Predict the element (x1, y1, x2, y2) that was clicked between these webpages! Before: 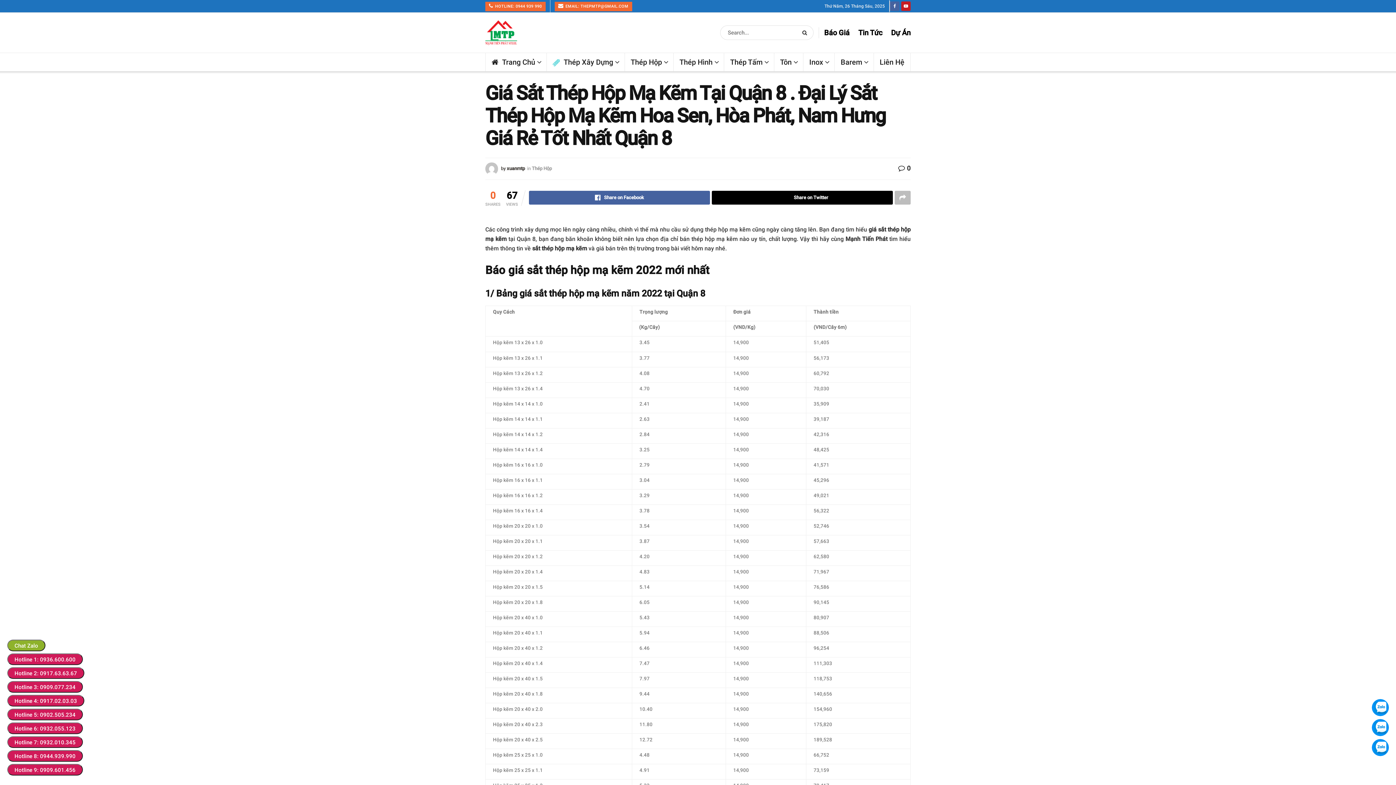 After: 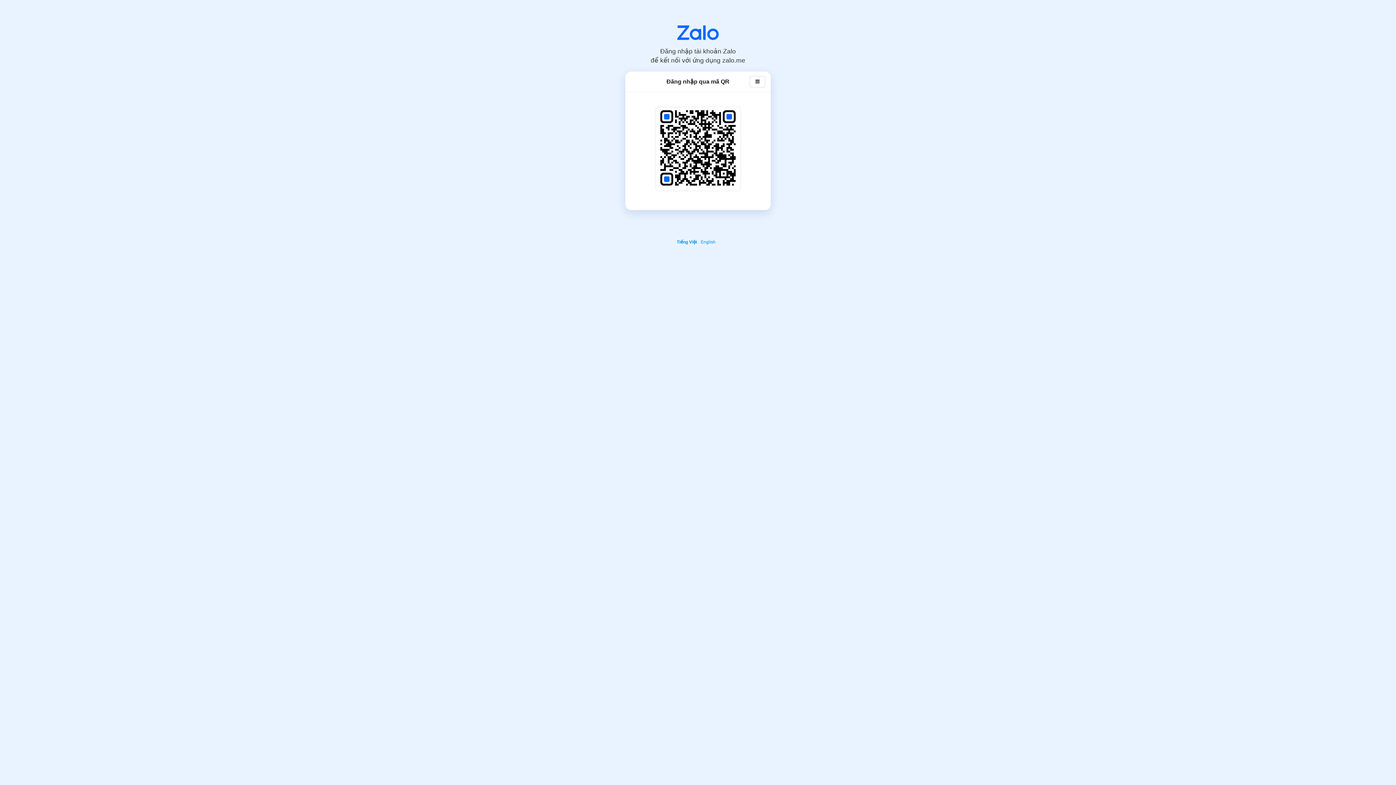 Action: bbox: (14, 712, 75, 718) label: Hotline 5: 0902.505.234